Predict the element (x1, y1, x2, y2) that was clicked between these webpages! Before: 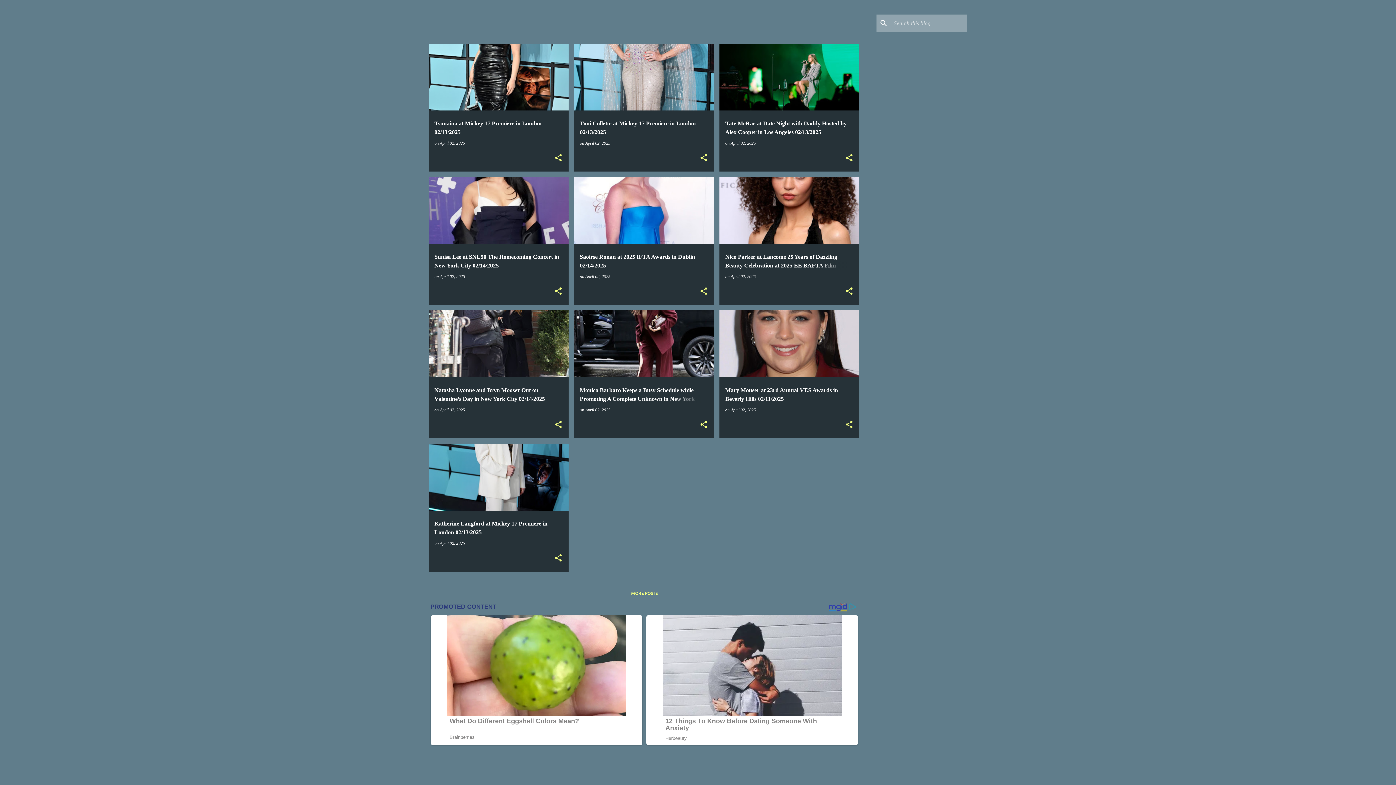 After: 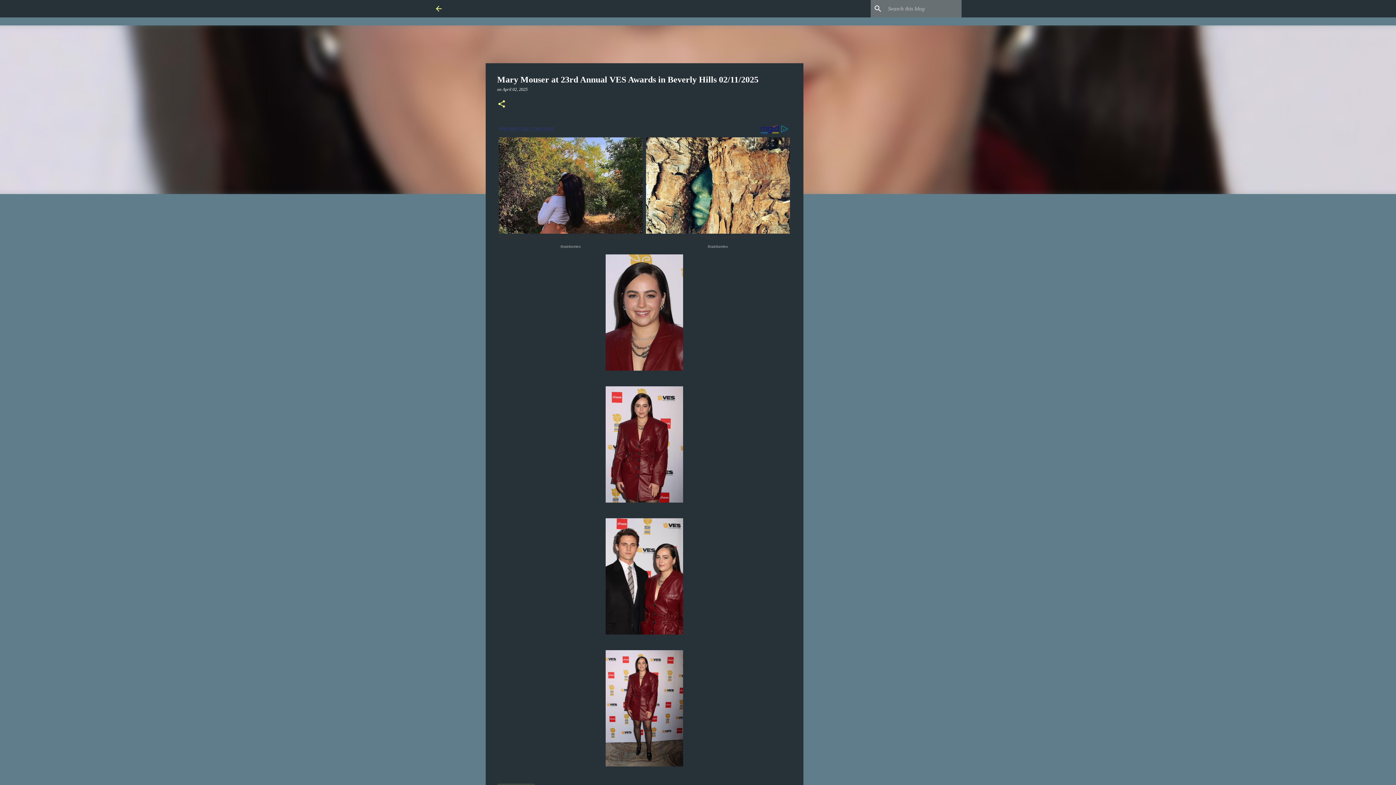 Action: label: April 02, 2025 bbox: (730, 407, 756, 412)